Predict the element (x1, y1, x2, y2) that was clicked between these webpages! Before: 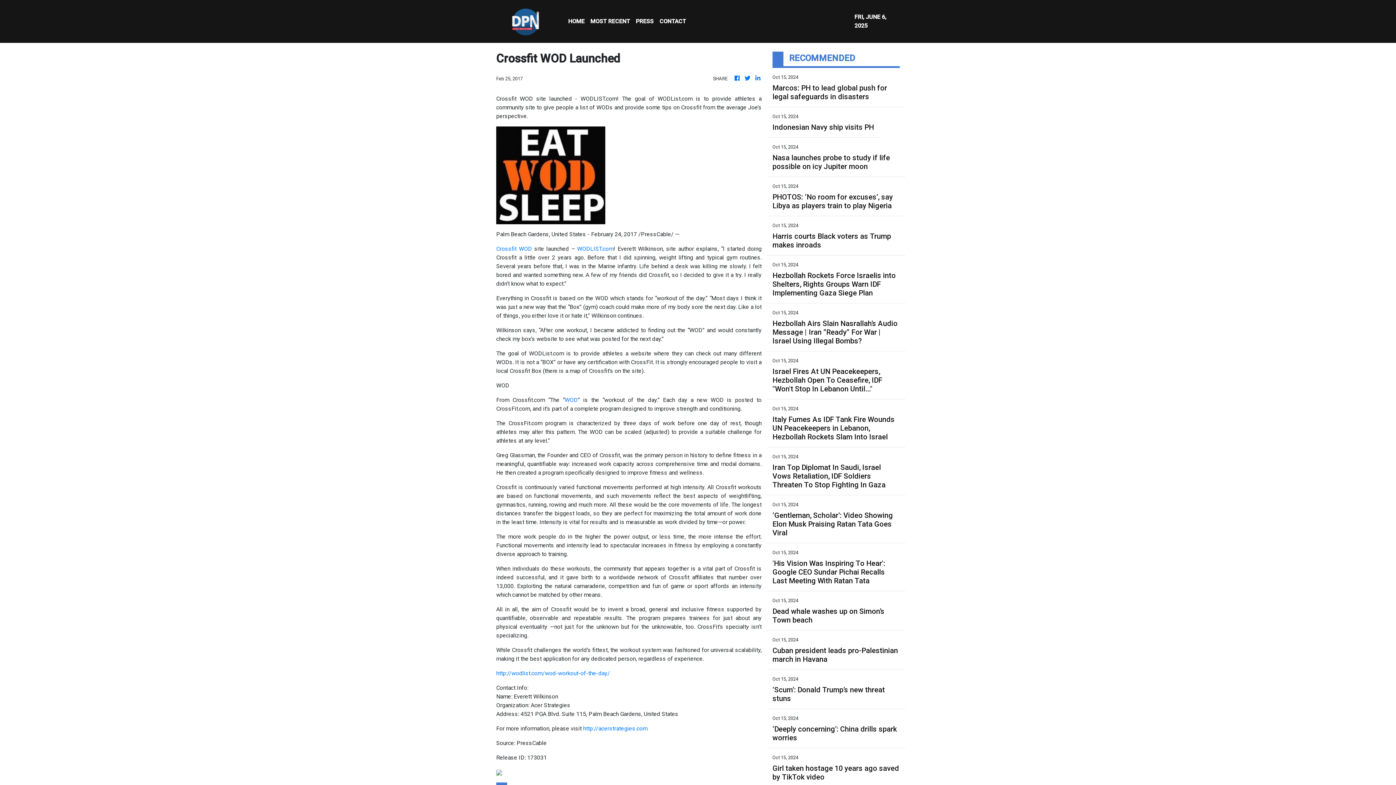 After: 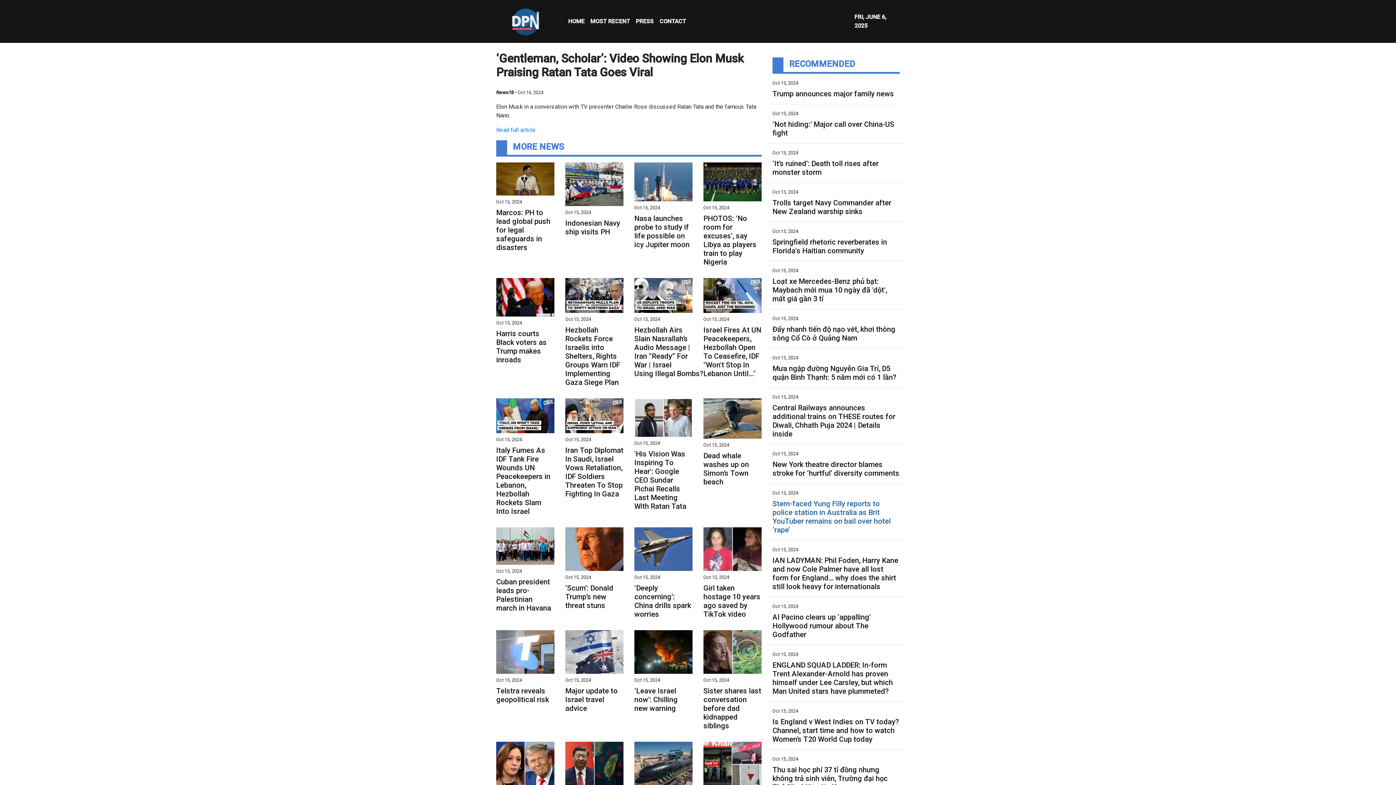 Action: bbox: (772, 511, 900, 537) label: ‘Gentleman, Scholar’: Video Showing Elon Musk Praising Ratan Tata Goes Viral